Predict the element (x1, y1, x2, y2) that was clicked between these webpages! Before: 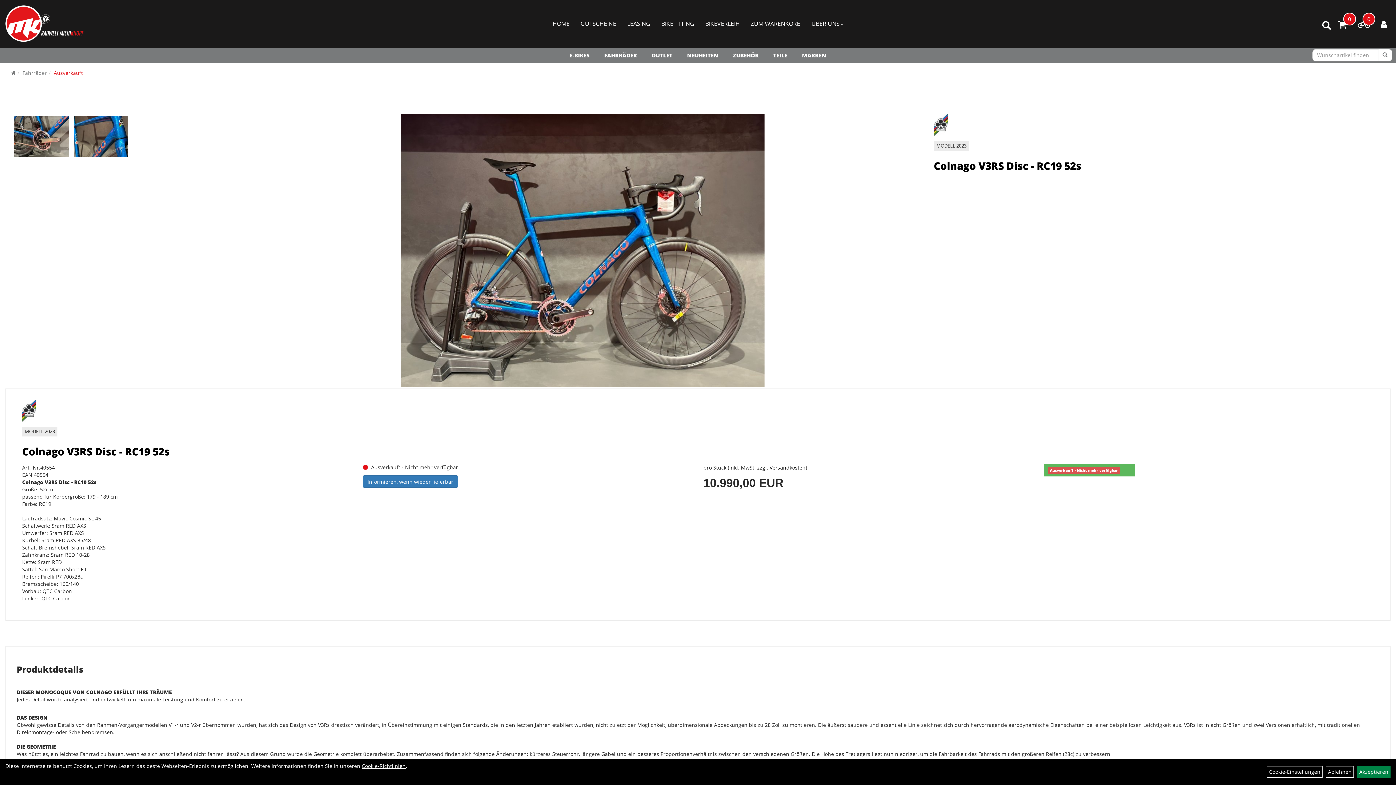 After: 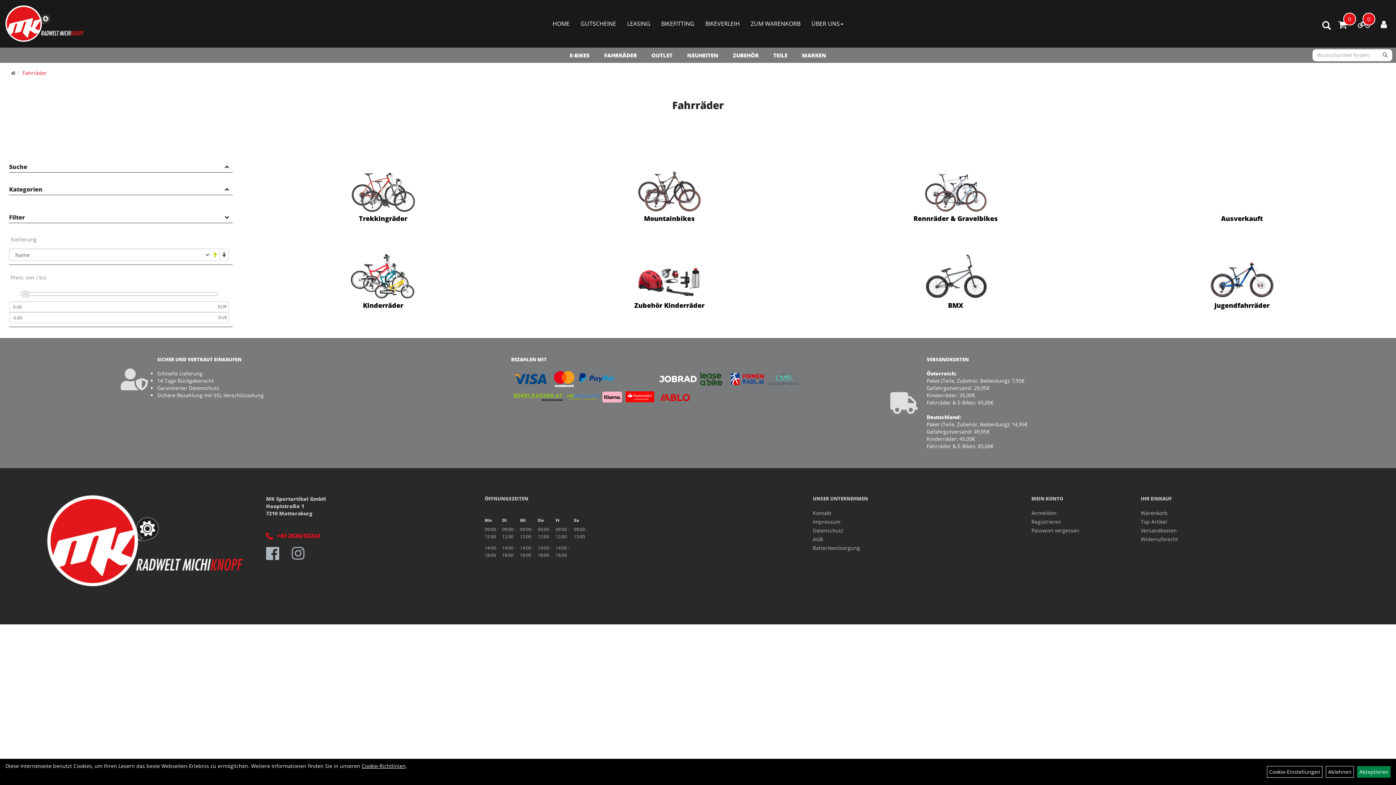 Action: bbox: (22, 69, 46, 76) label: Fahrräder